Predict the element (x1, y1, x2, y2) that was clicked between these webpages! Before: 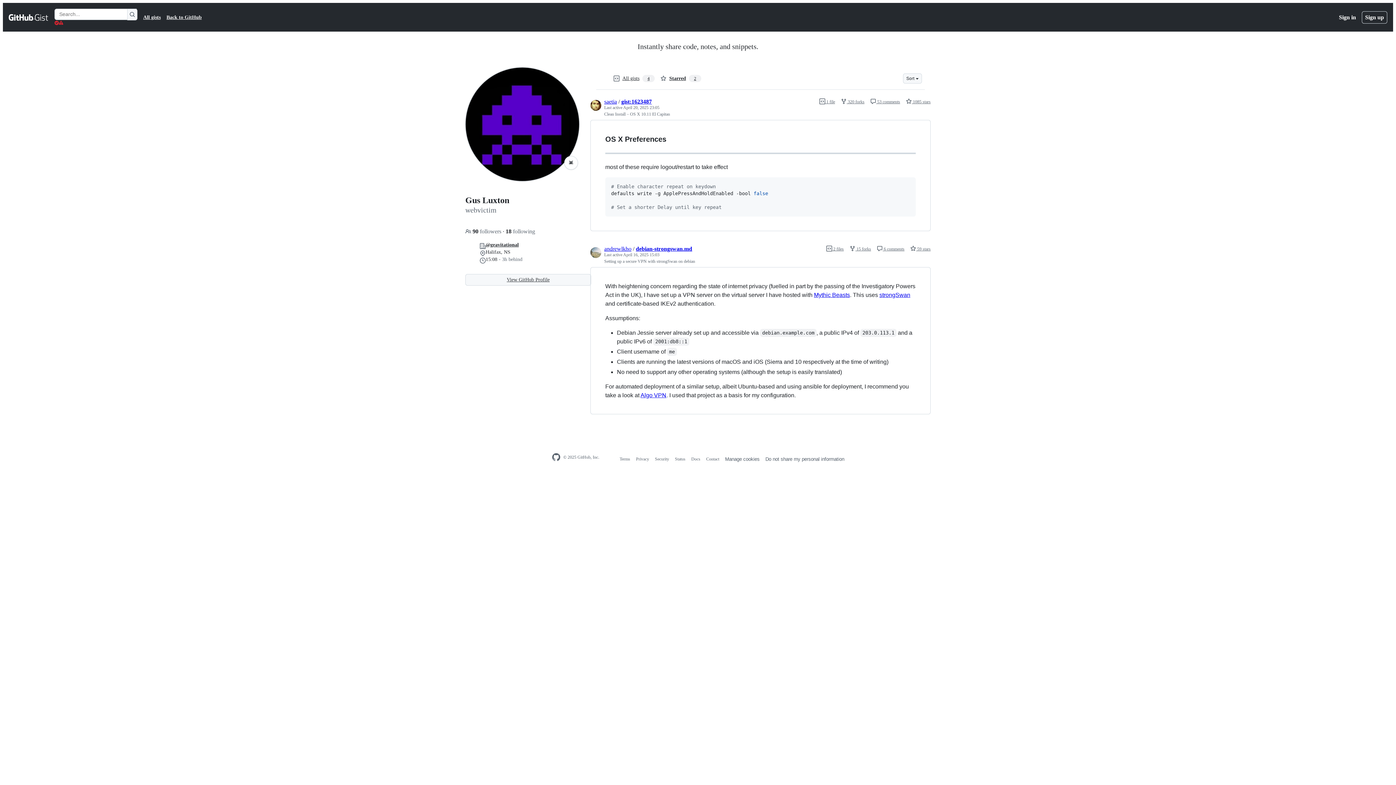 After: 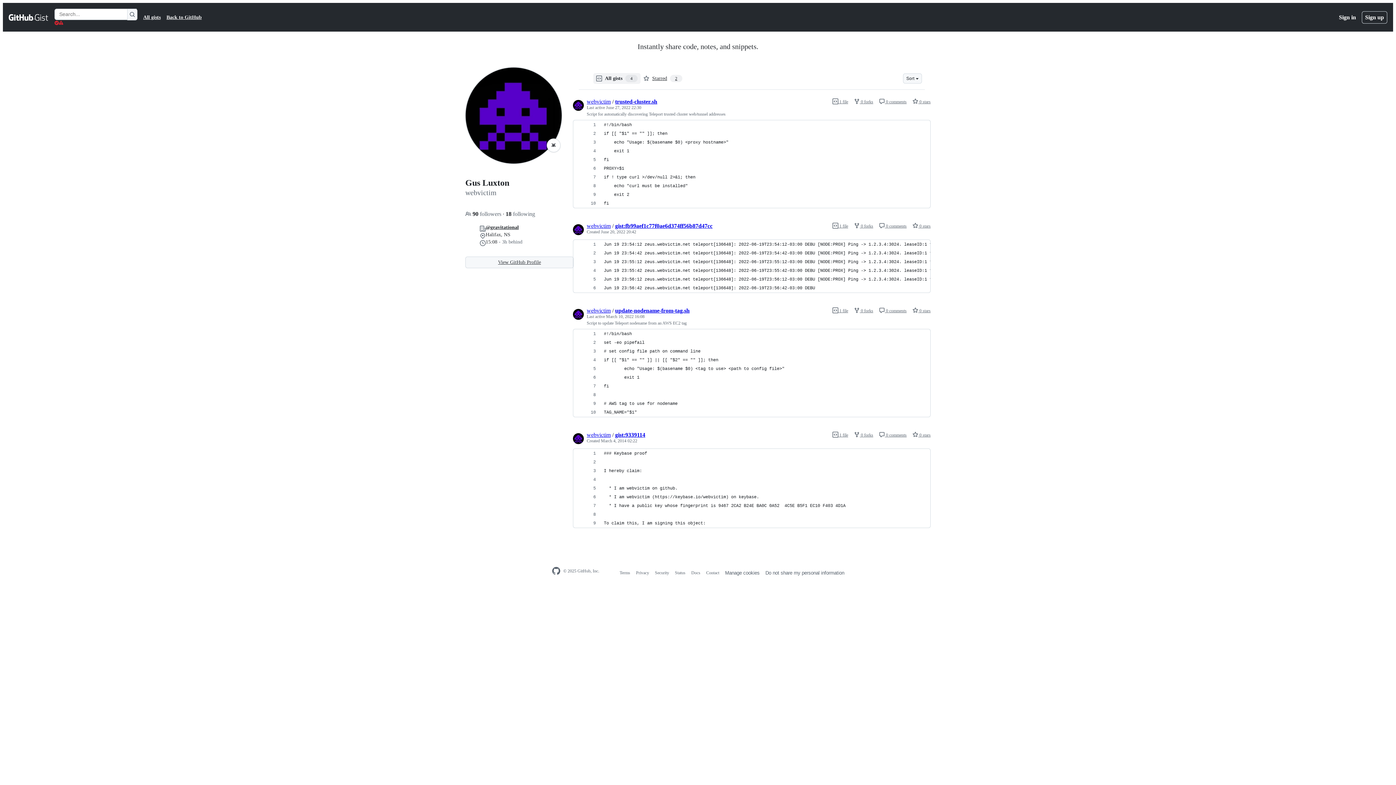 Action: bbox: (610, 73, 657, 84) label: All gists
4